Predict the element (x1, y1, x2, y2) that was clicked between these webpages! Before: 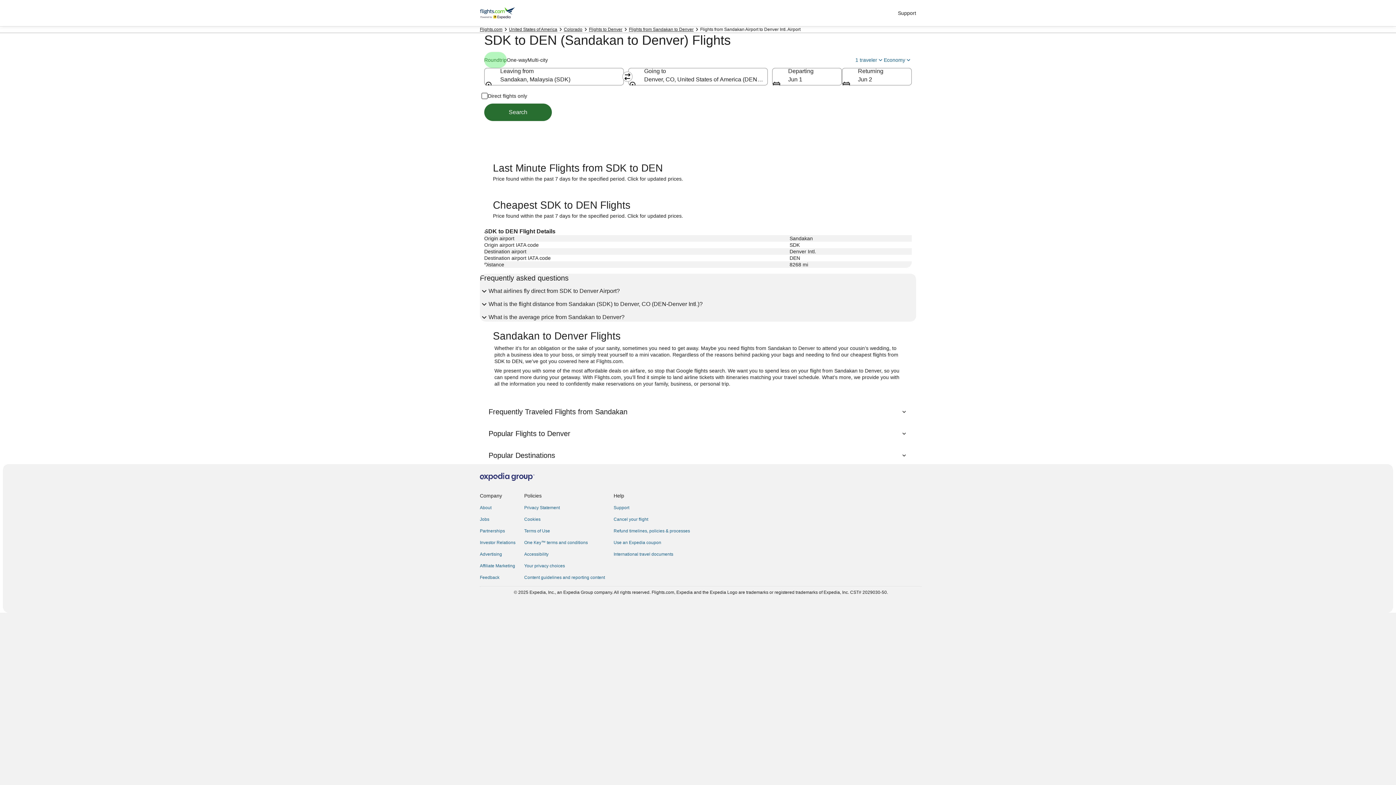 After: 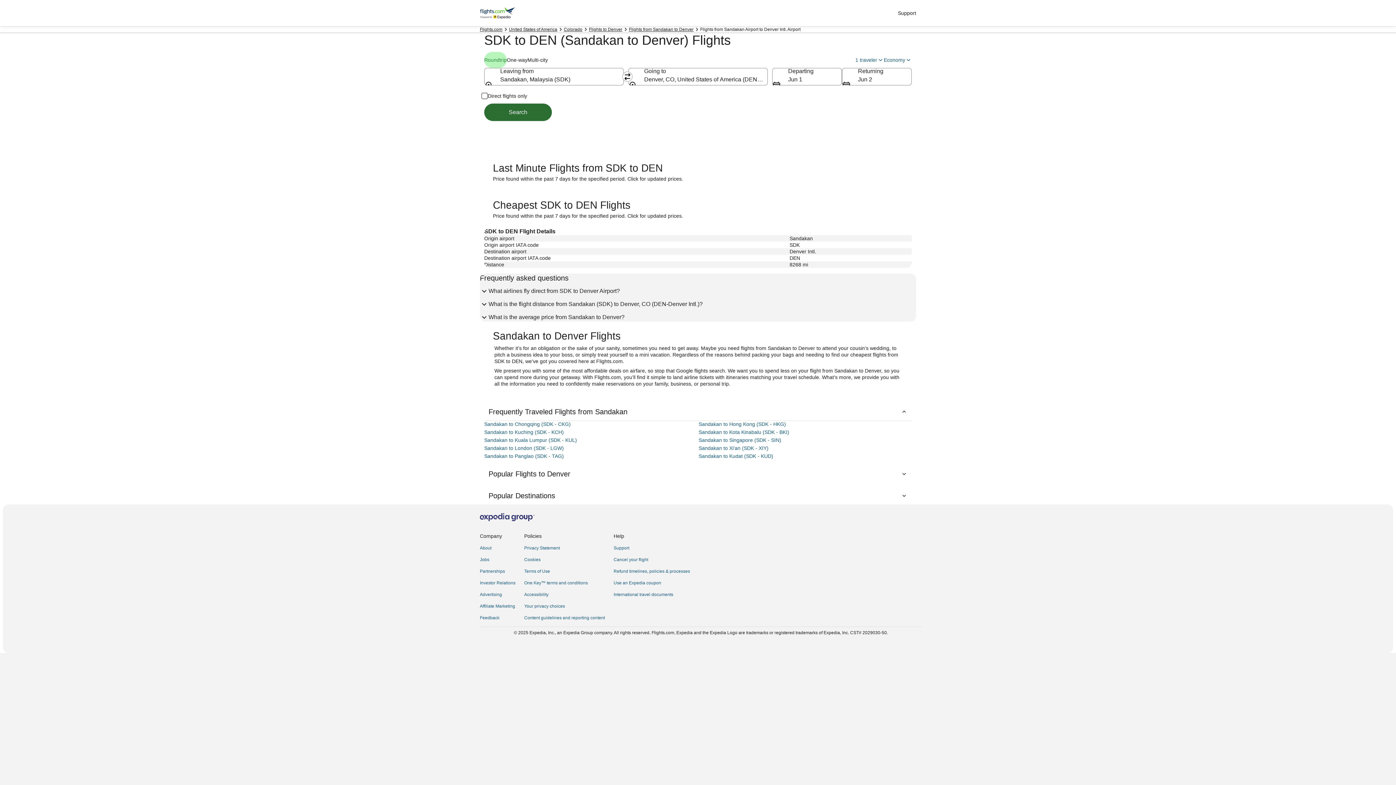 Action: label: Frequently Traveled Flights from Sandakan bbox: (484, 403, 912, 420)